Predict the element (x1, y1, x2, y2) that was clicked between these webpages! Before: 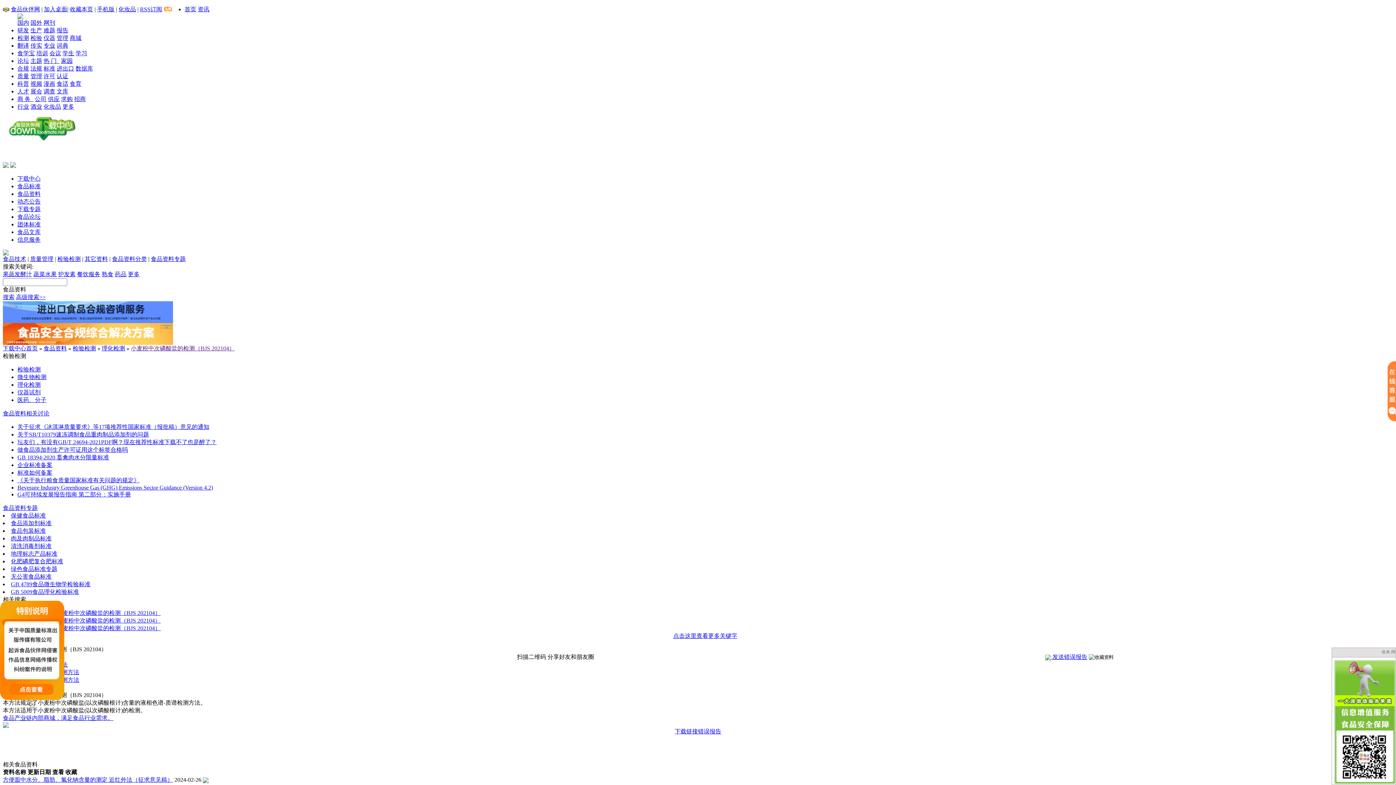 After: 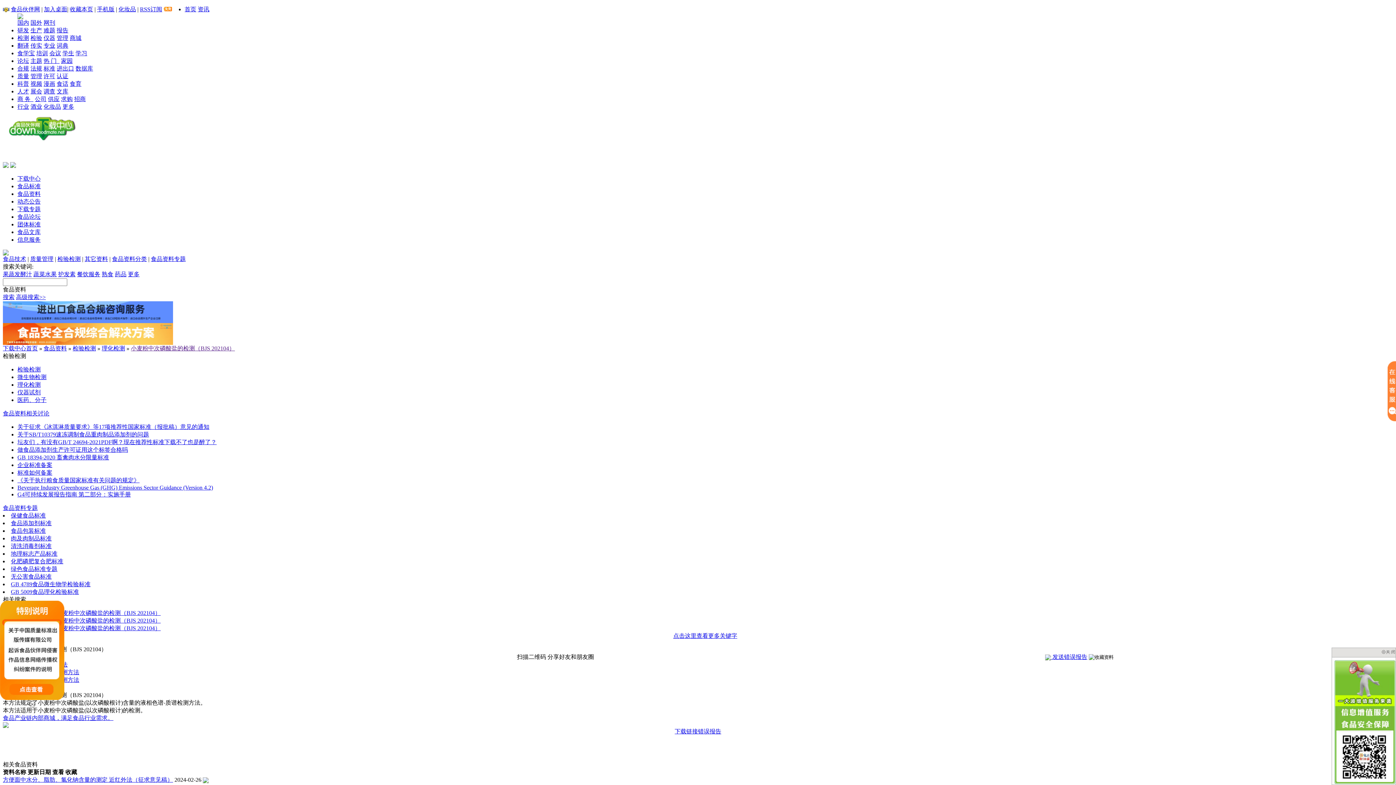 Action: label: 餐饮服务 bbox: (77, 271, 100, 277)